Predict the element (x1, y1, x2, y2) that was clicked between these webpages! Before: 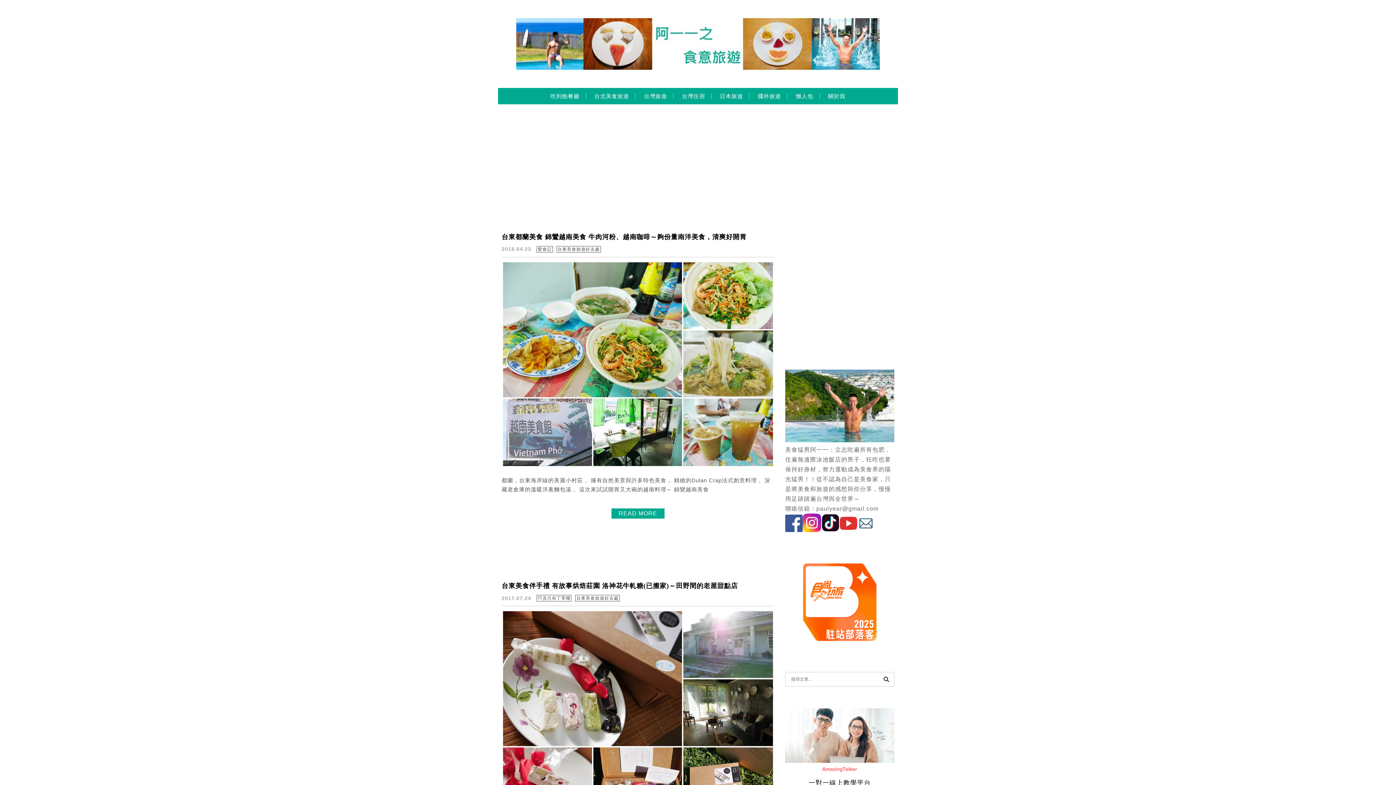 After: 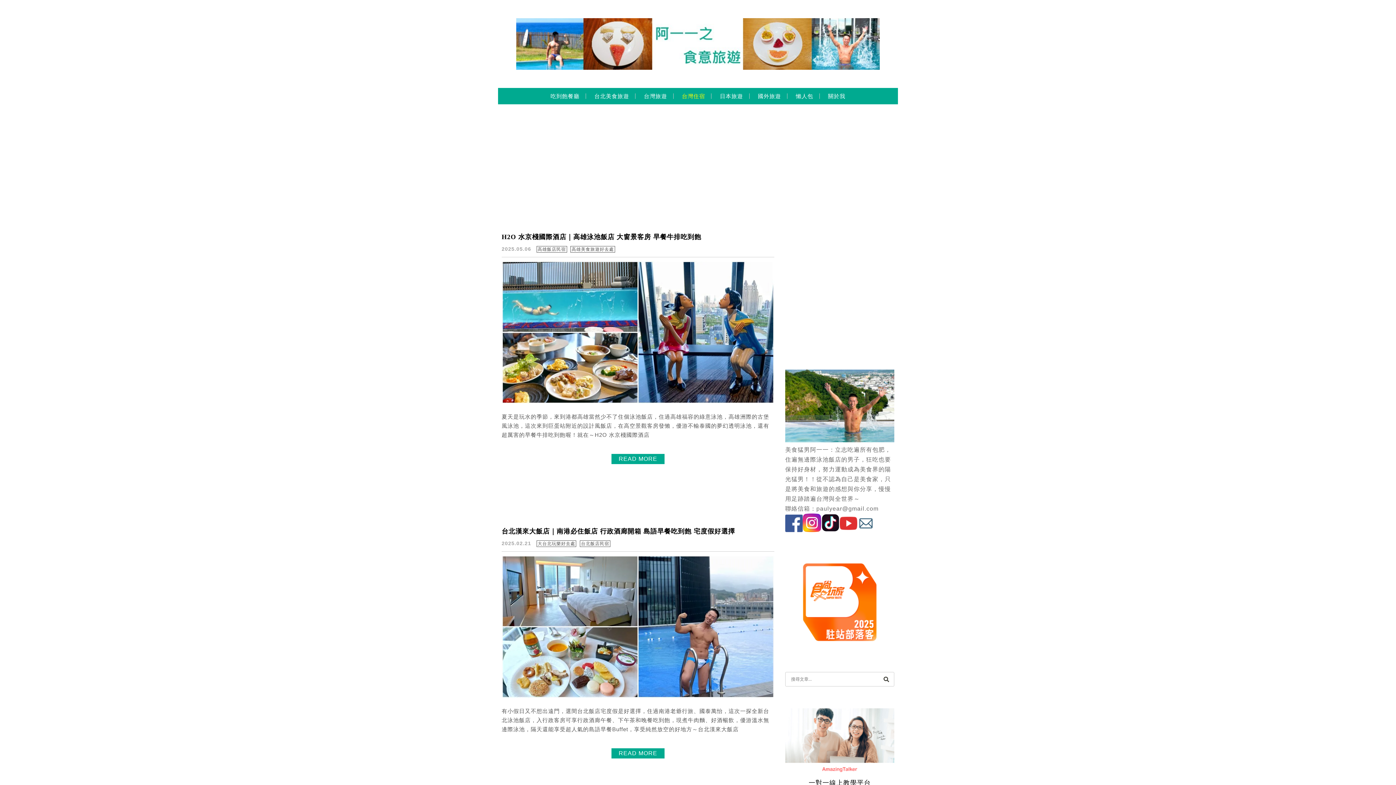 Action: bbox: (676, 91, 710, 108) label: 台灣住宿